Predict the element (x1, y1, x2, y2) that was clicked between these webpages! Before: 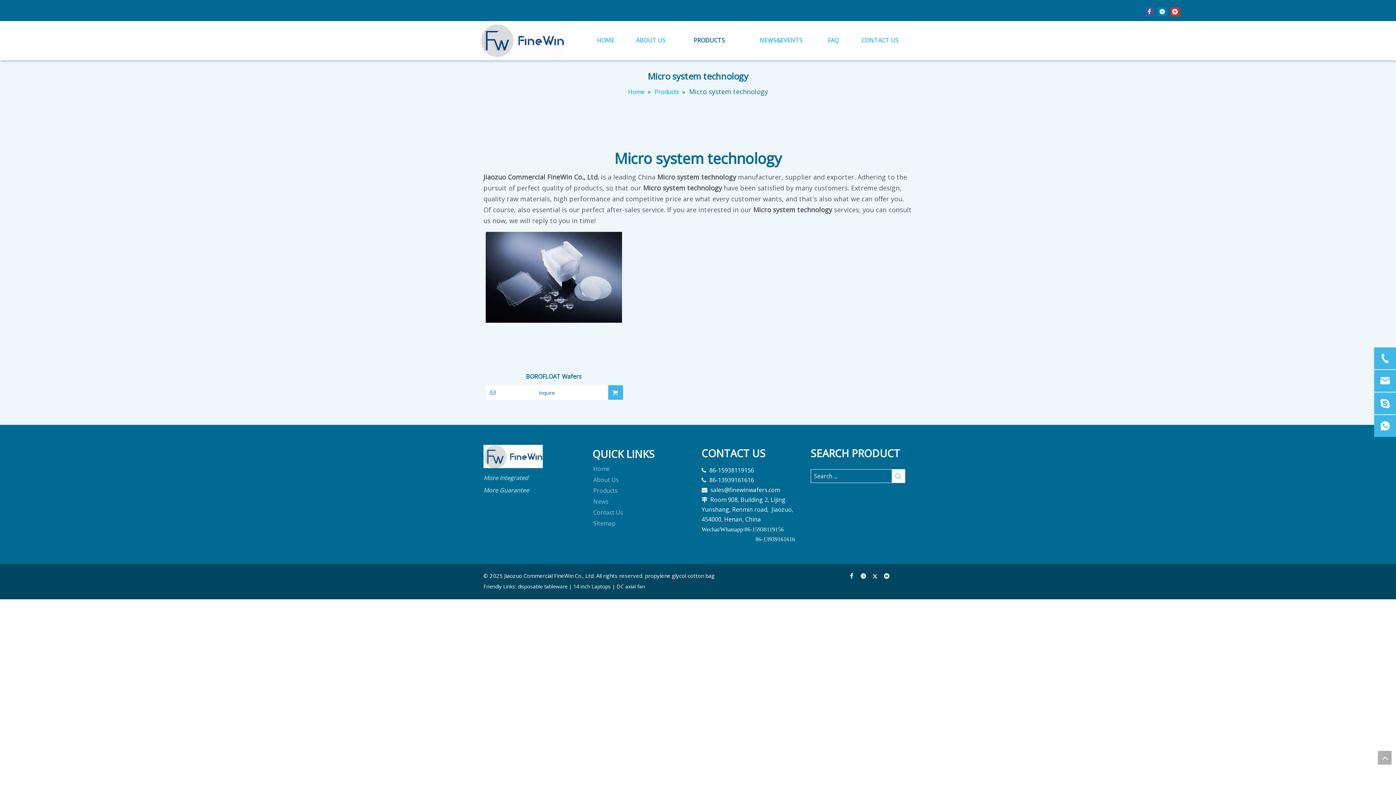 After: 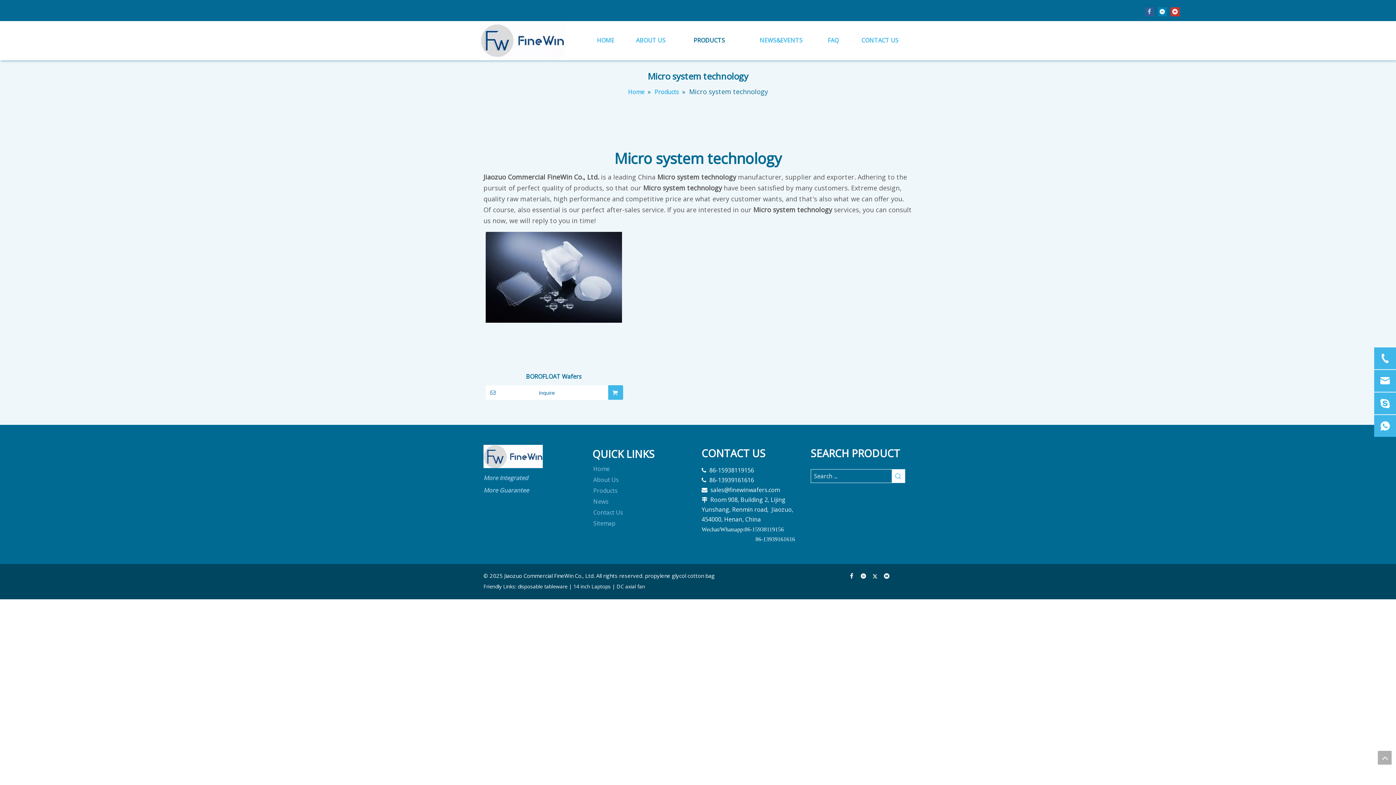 Action: bbox: (1145, 6, 1154, 16) label: Facebook